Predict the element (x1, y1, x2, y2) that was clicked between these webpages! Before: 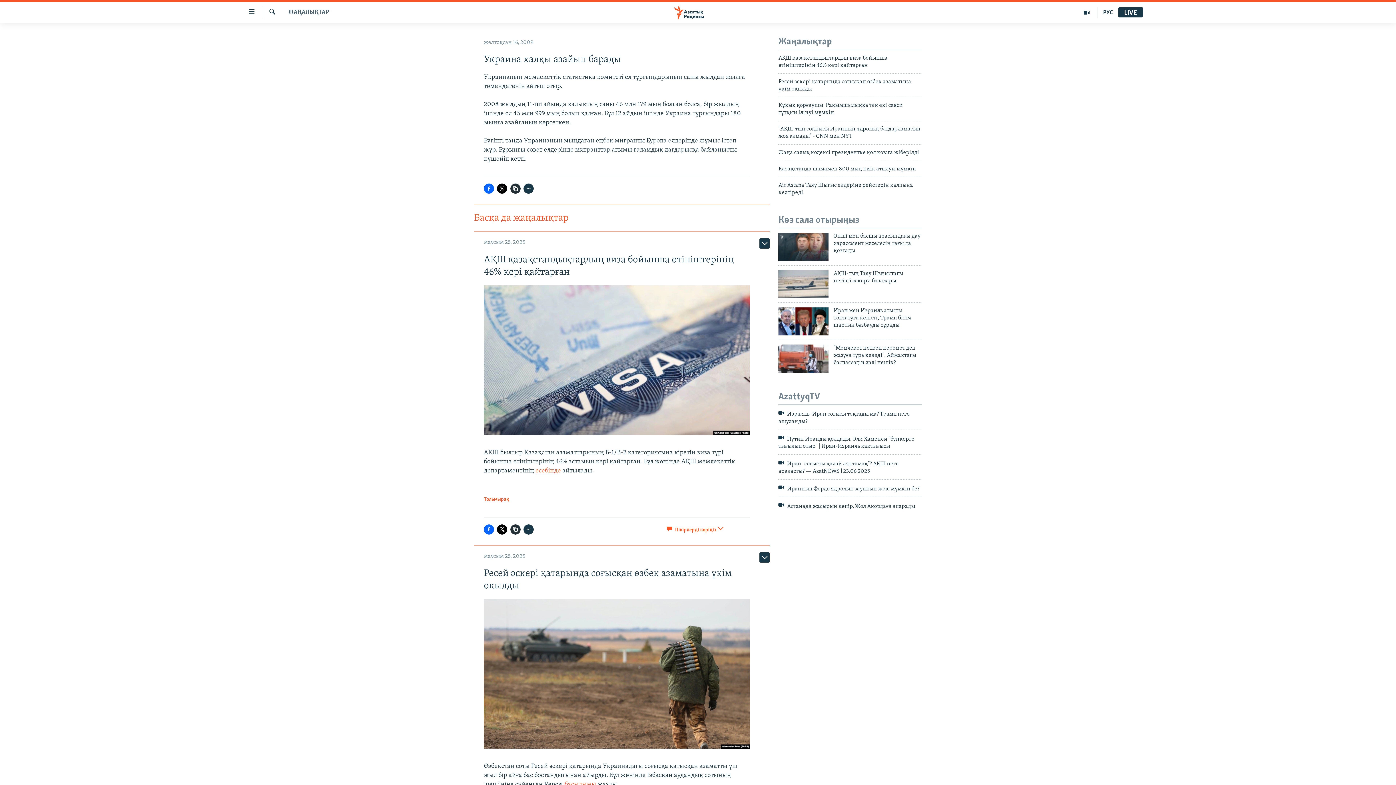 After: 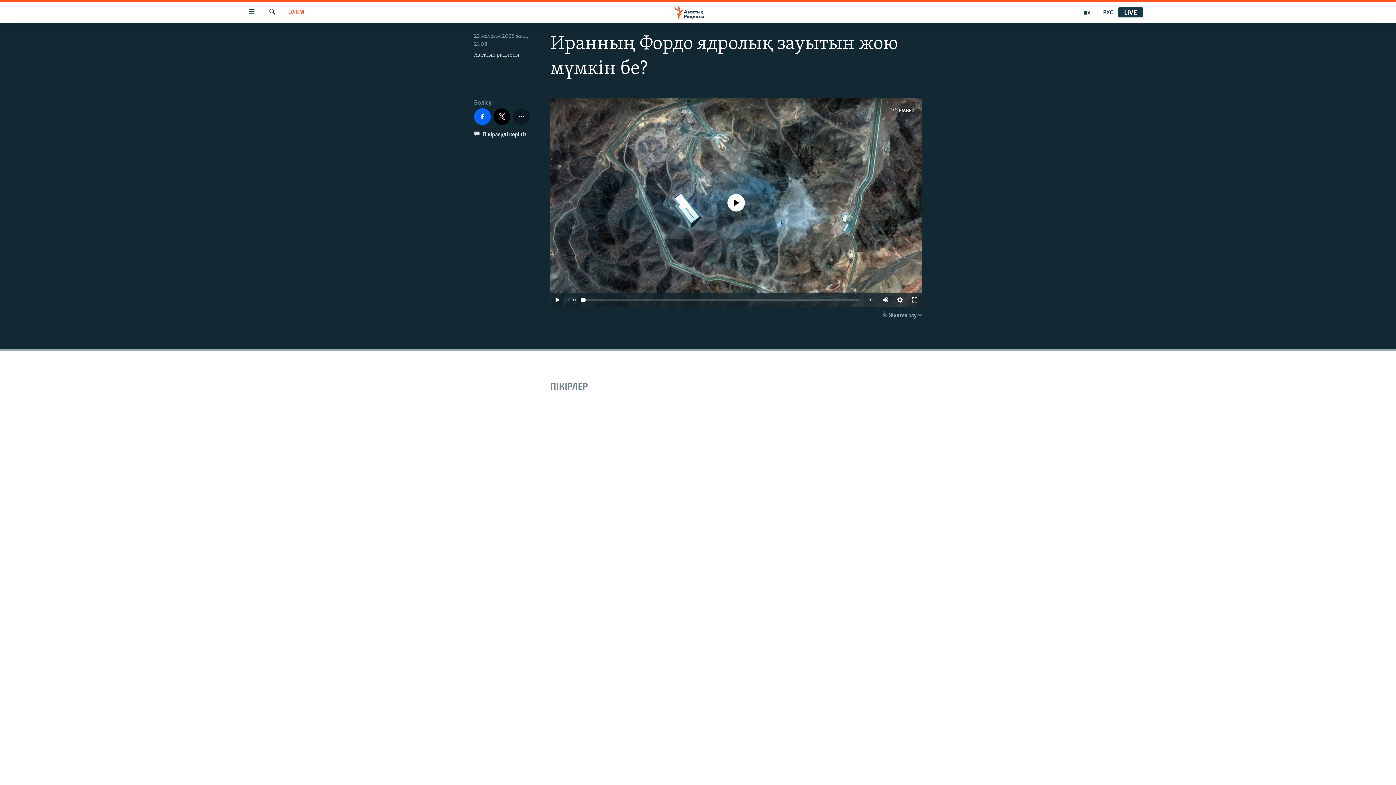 Action: bbox: (778, 484, 922, 497) label:  Иранның Фордо ядролық зауытын жою мүмкін бе?